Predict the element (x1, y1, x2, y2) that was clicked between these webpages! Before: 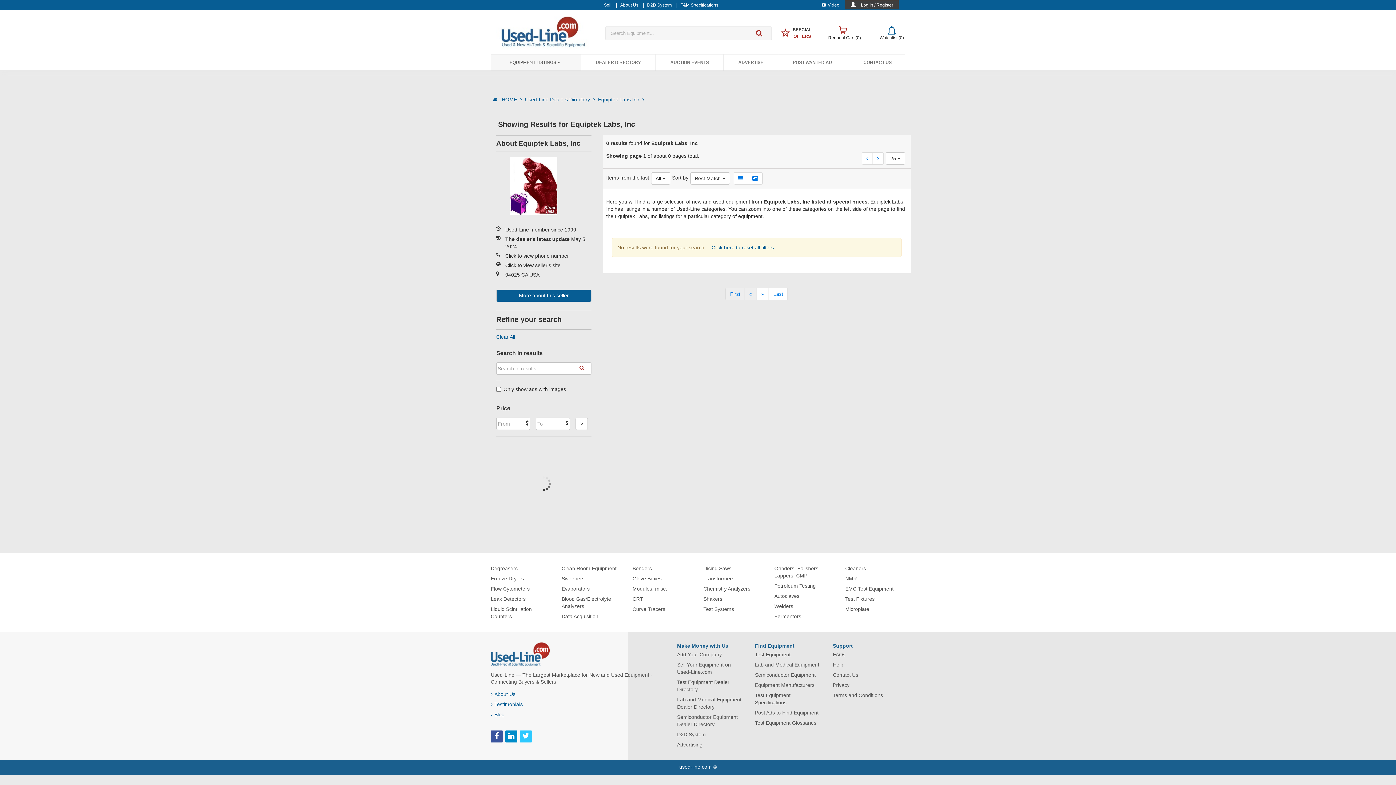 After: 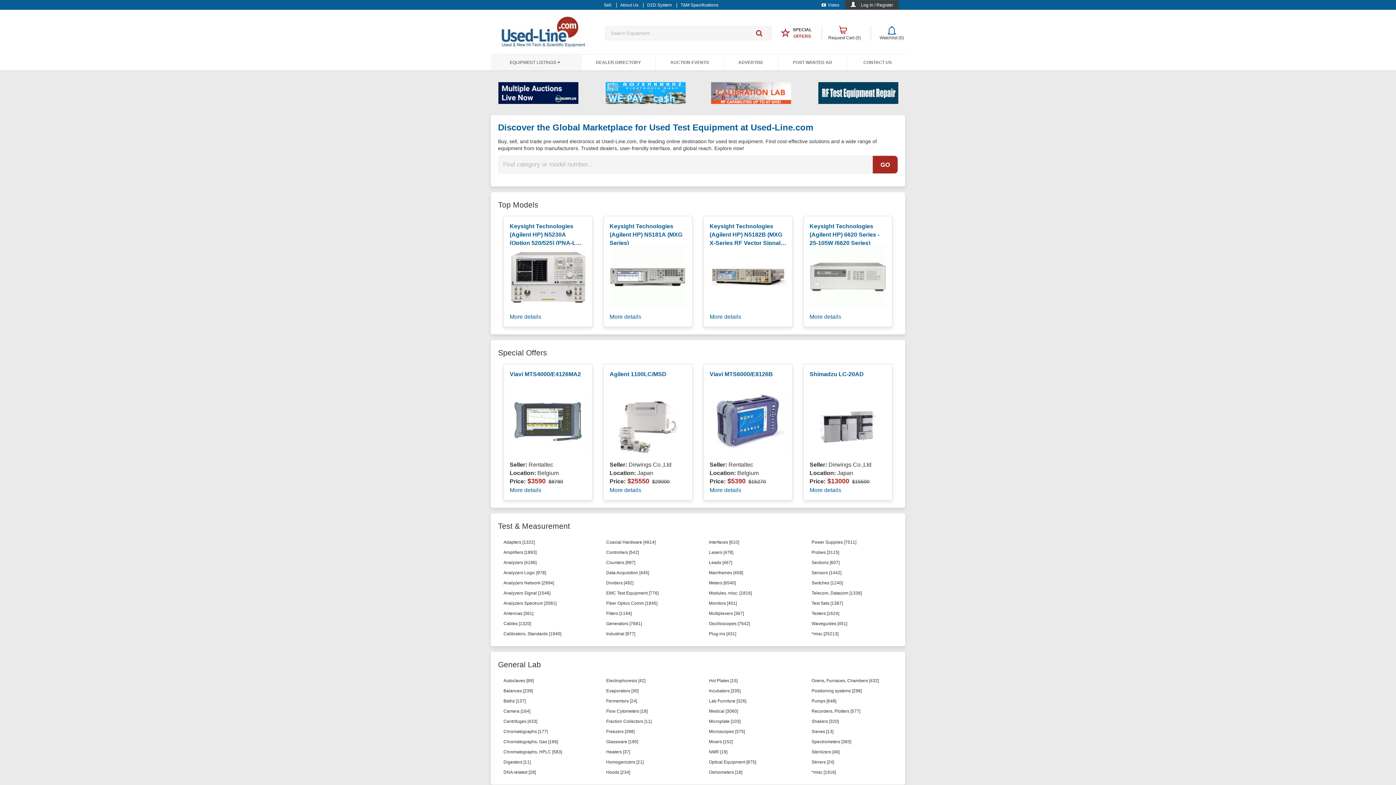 Action: bbox: (490, 96, 497, 102)